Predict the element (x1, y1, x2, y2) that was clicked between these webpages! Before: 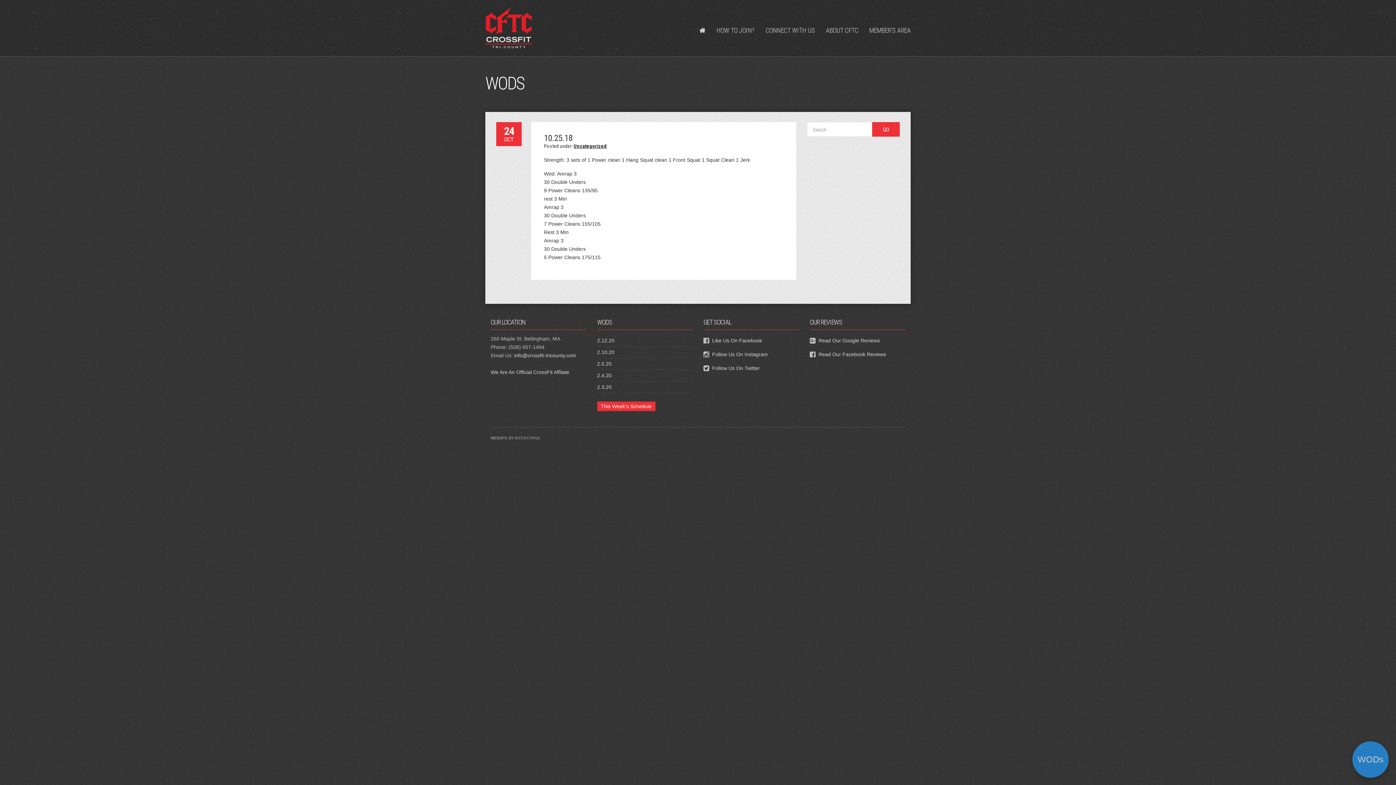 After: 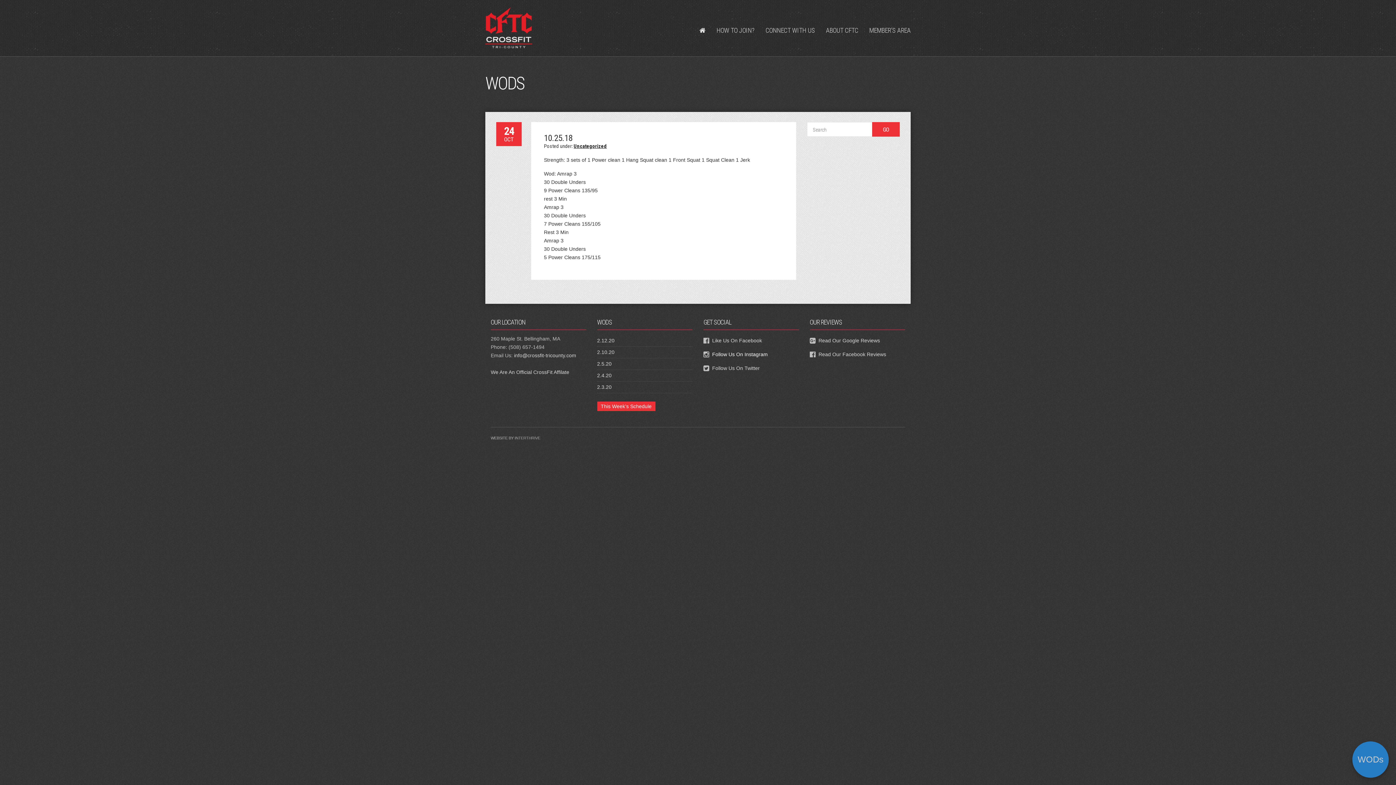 Action: bbox: (712, 351, 768, 357) label: Follow Us On Instagram